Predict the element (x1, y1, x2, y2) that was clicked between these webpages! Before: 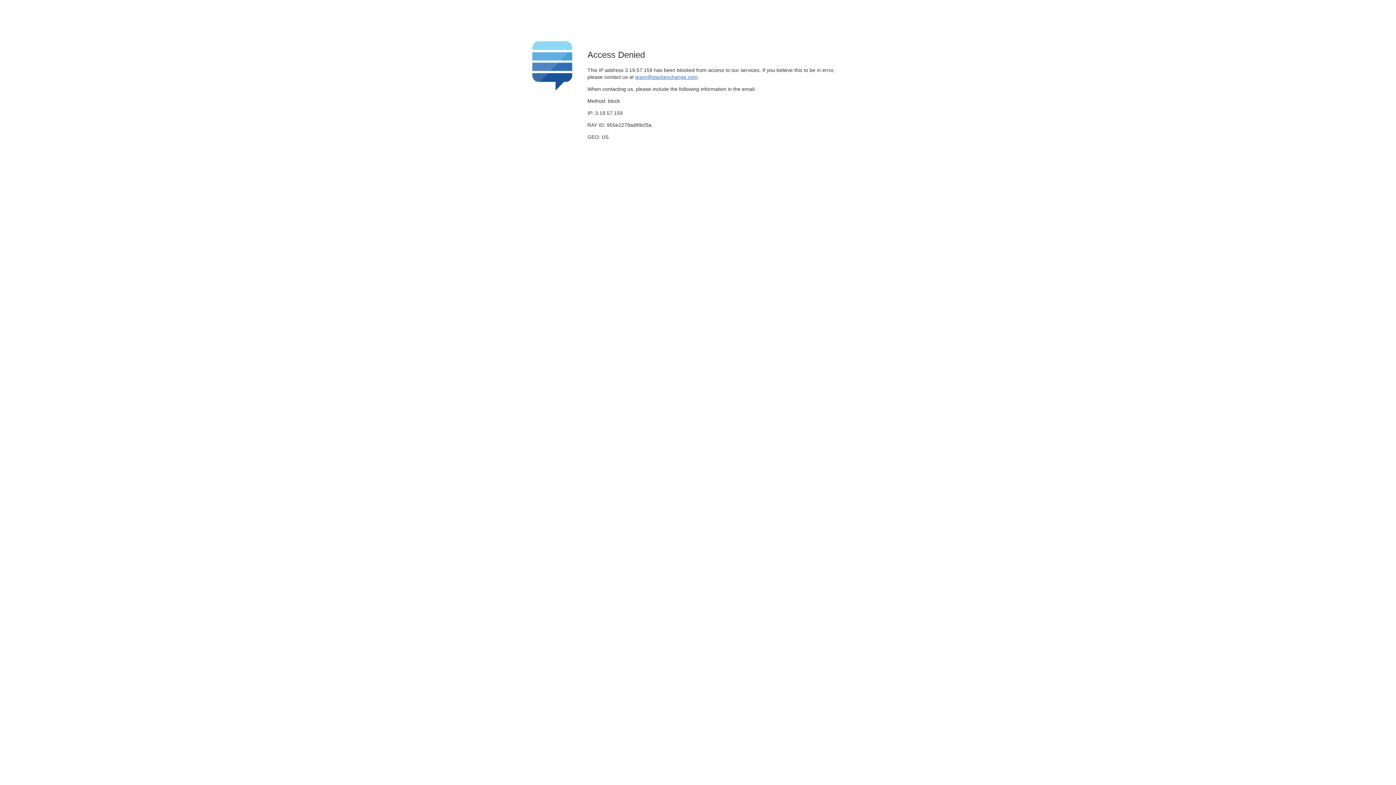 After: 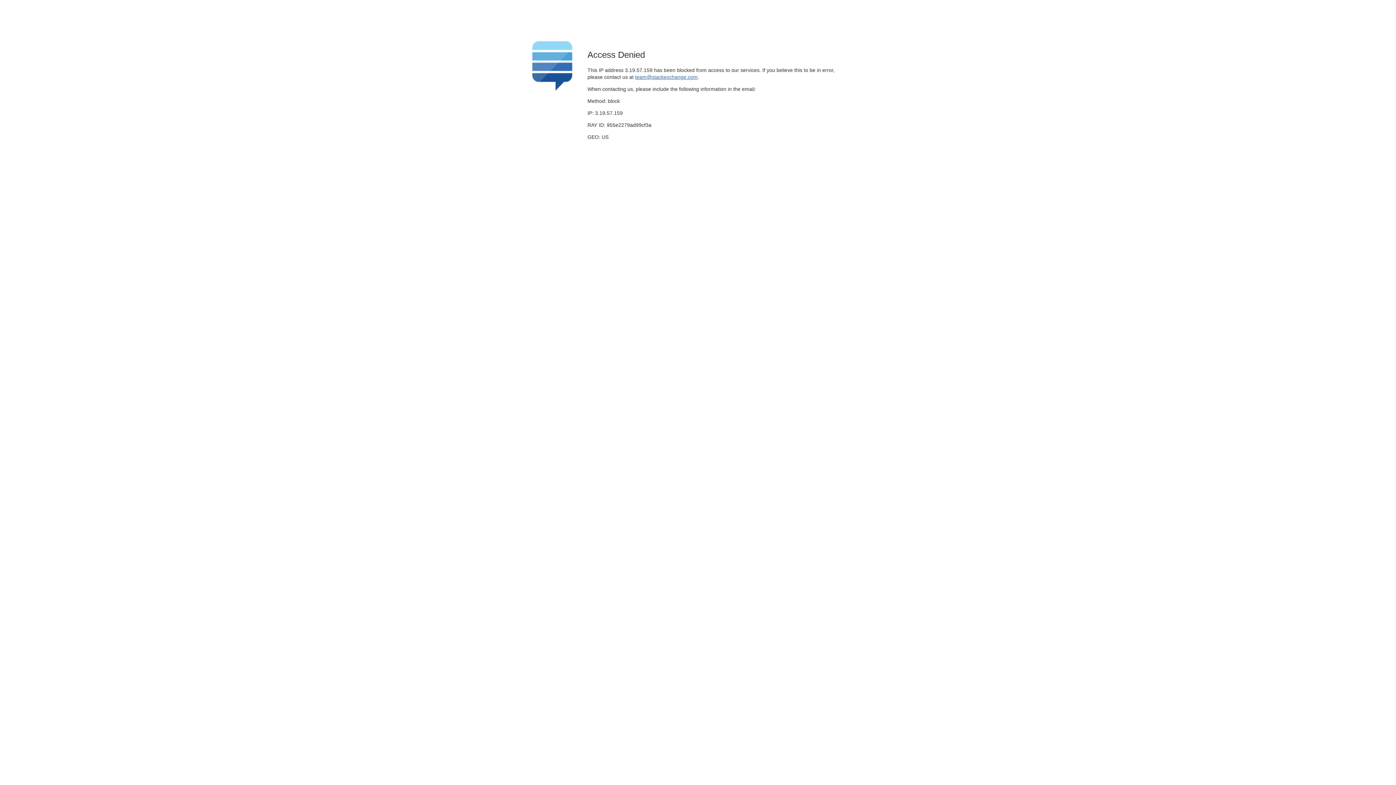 Action: bbox: (635, 74, 697, 79) label: team@stackexchange.com